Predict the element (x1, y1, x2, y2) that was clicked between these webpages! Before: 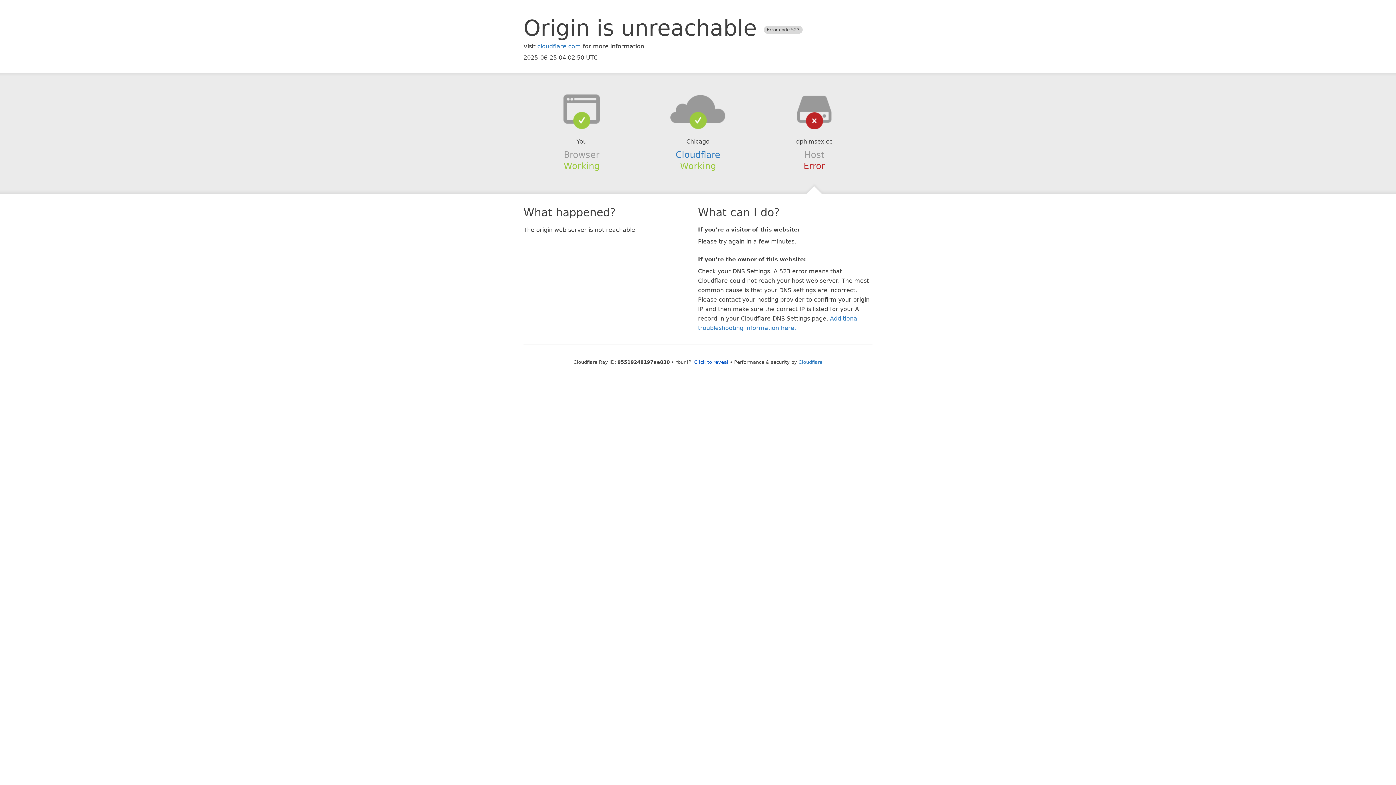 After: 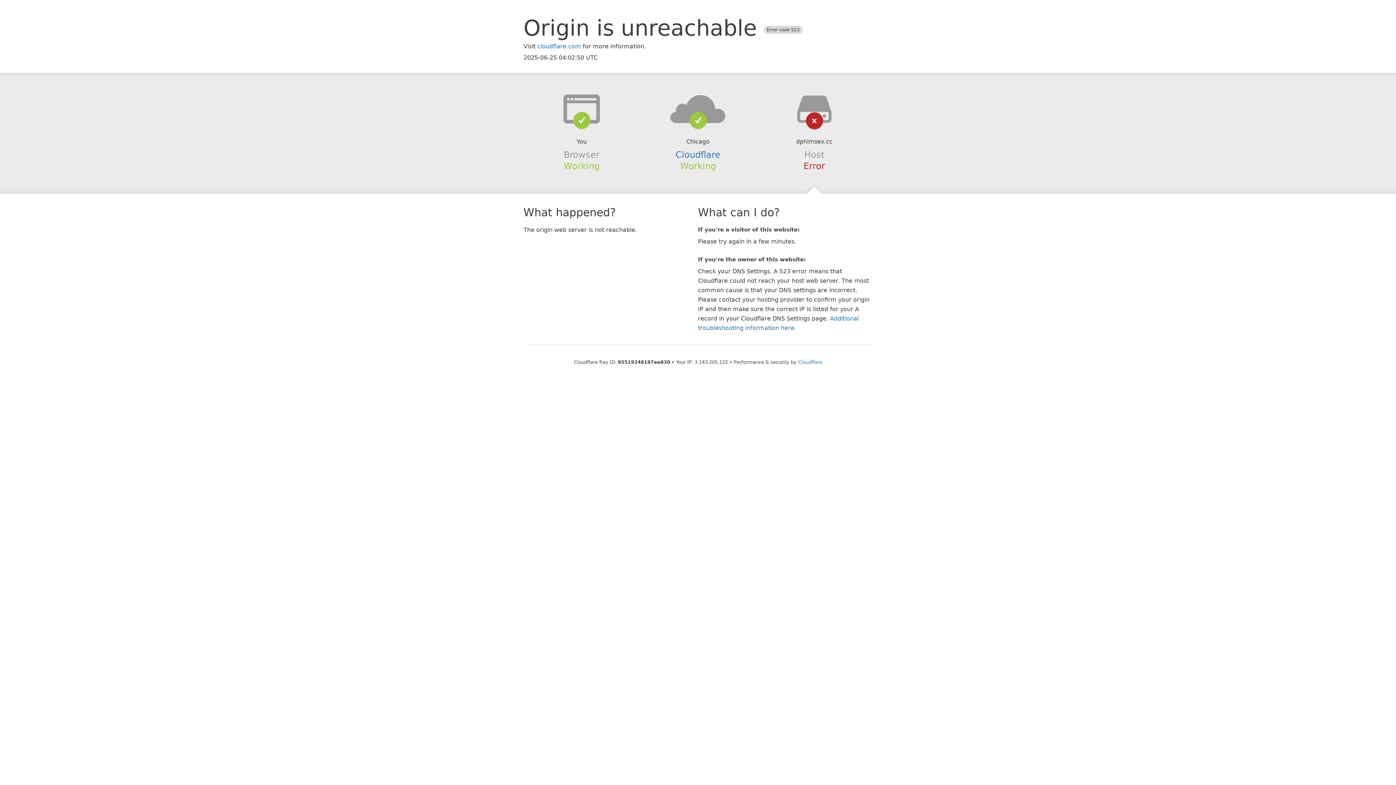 Action: bbox: (694, 359, 728, 364) label: Click to reveal